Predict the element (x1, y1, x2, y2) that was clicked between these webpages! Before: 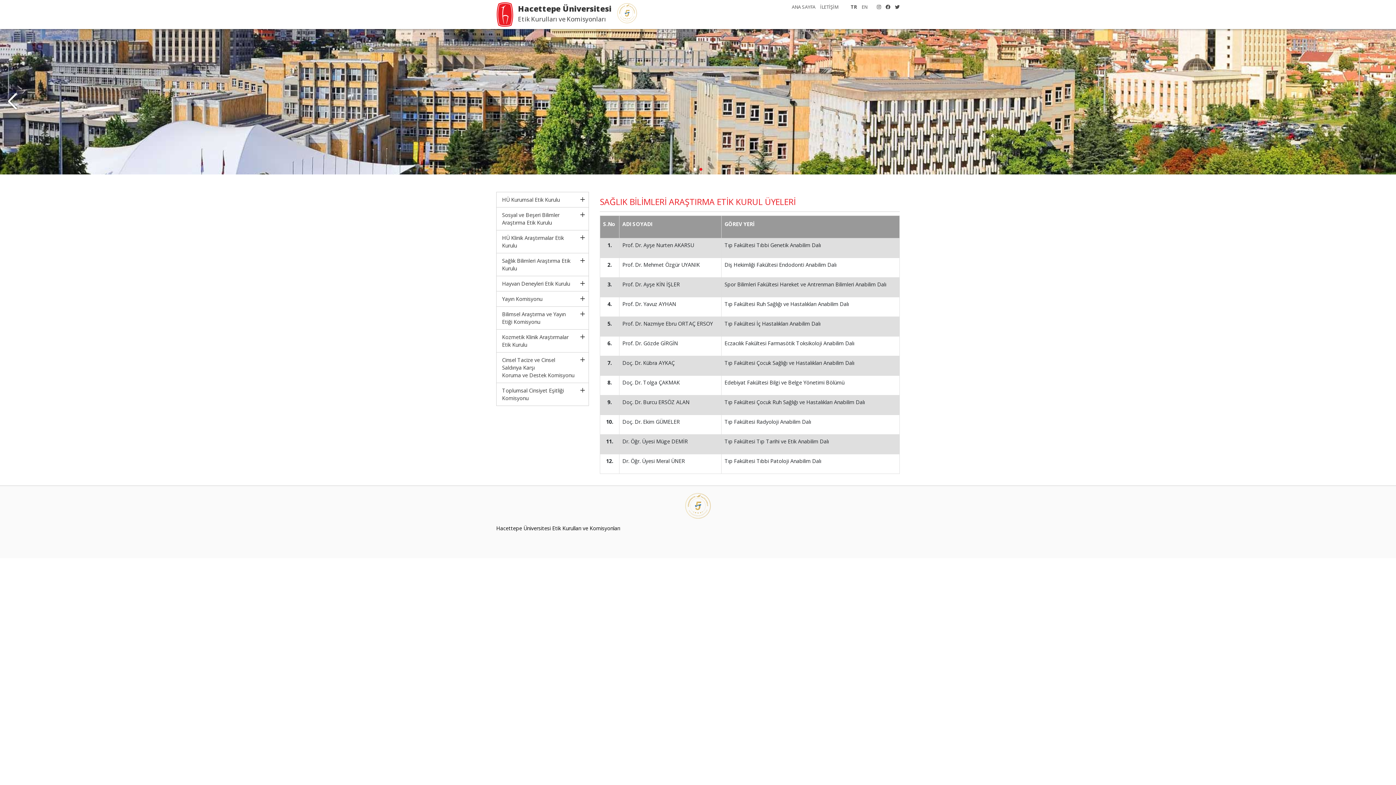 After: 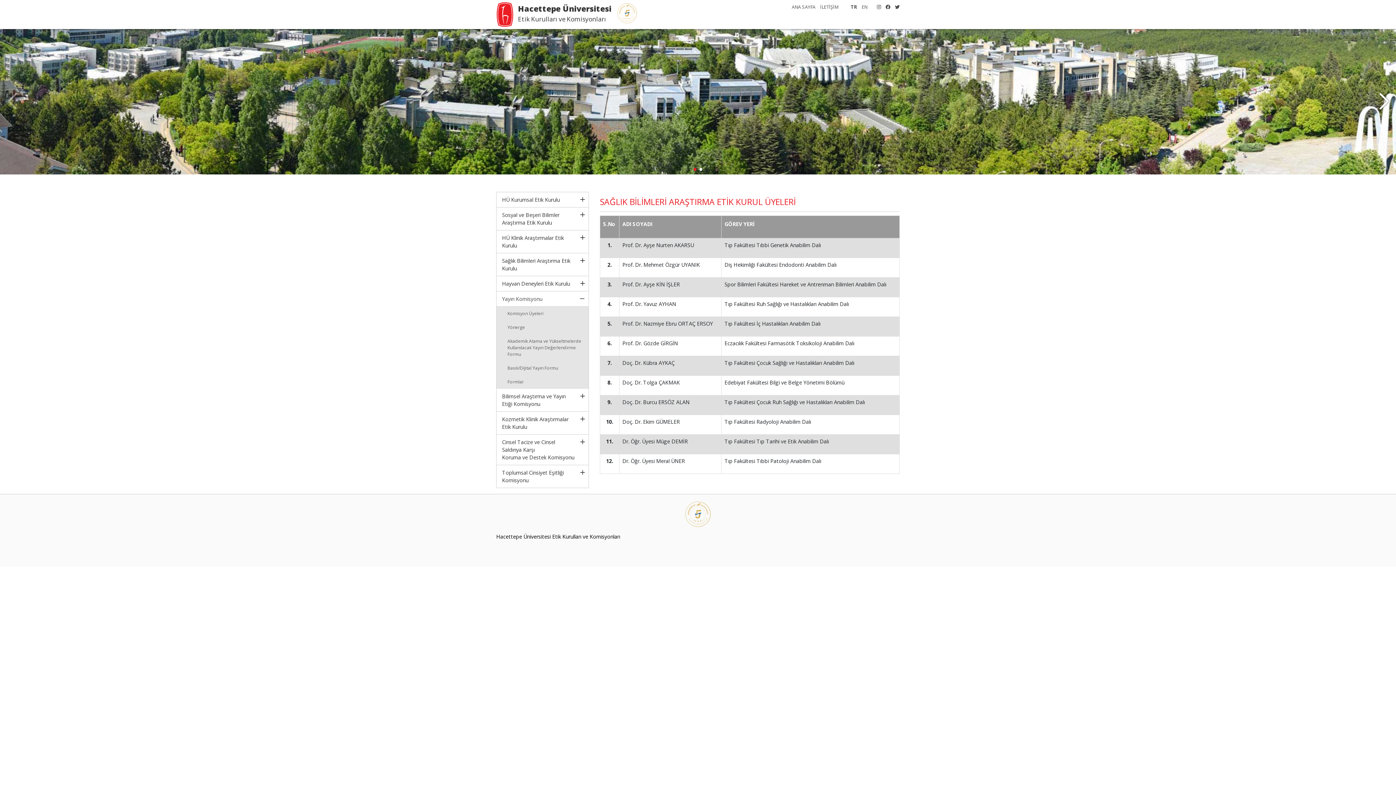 Action: bbox: (496, 291, 588, 306) label: Yayın Komisyonu